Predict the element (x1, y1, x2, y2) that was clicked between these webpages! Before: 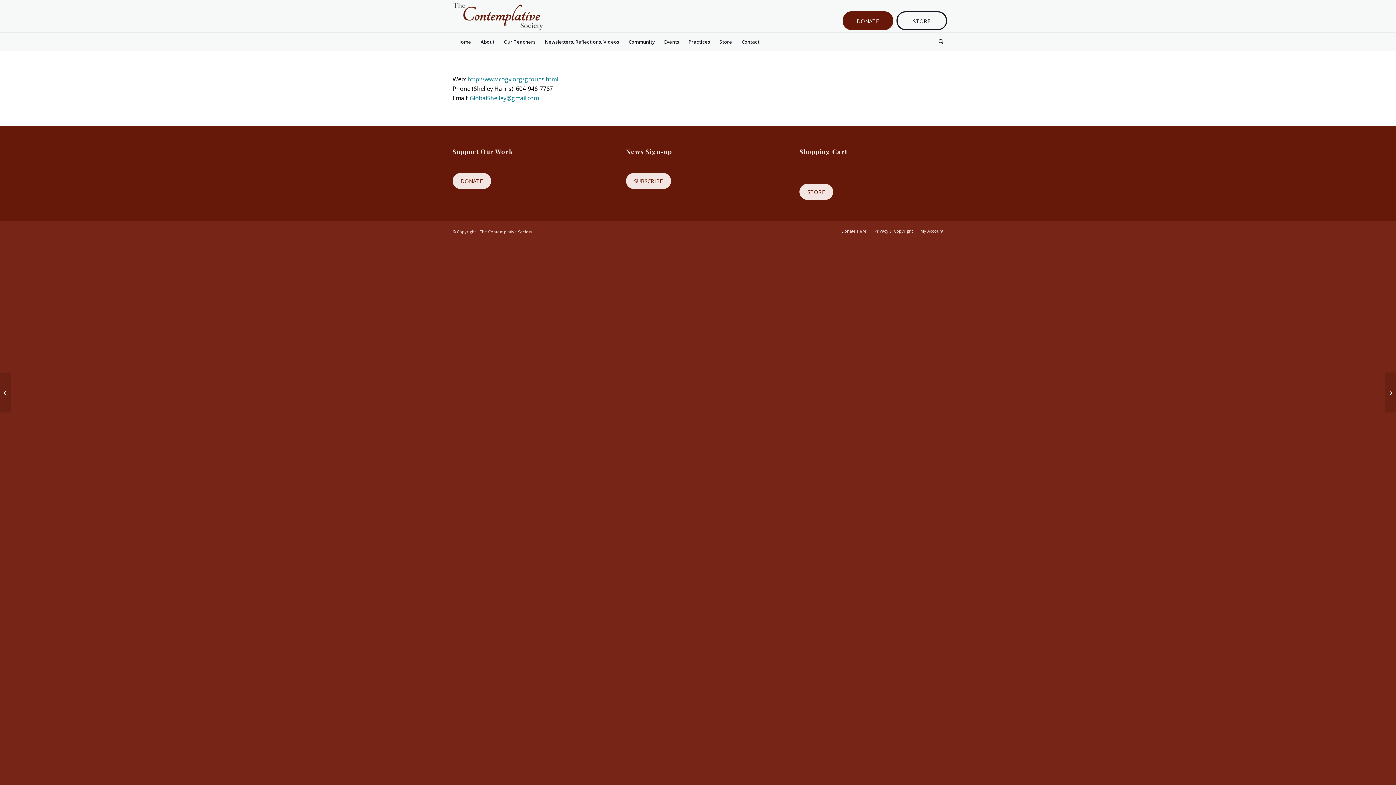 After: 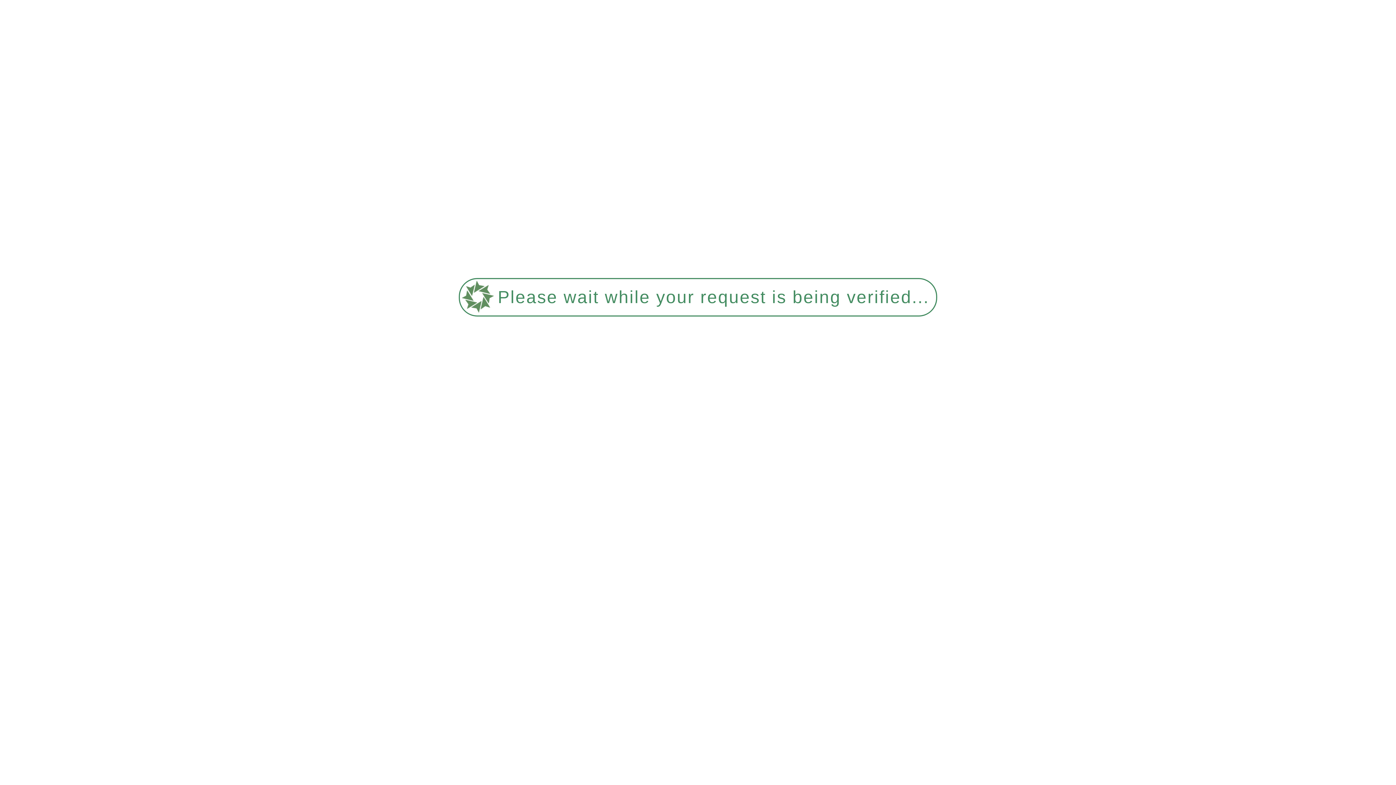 Action: label: Our Teachers bbox: (499, 32, 540, 50)